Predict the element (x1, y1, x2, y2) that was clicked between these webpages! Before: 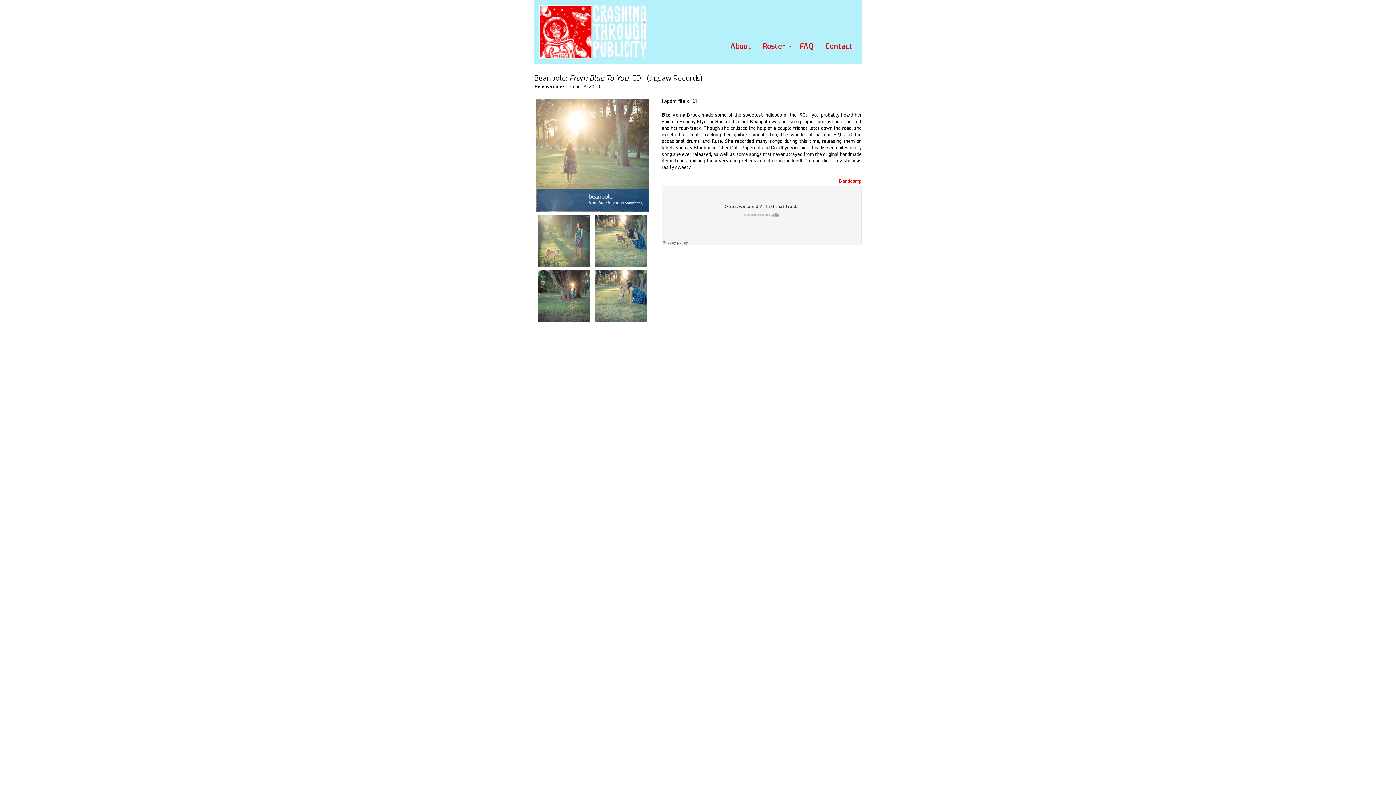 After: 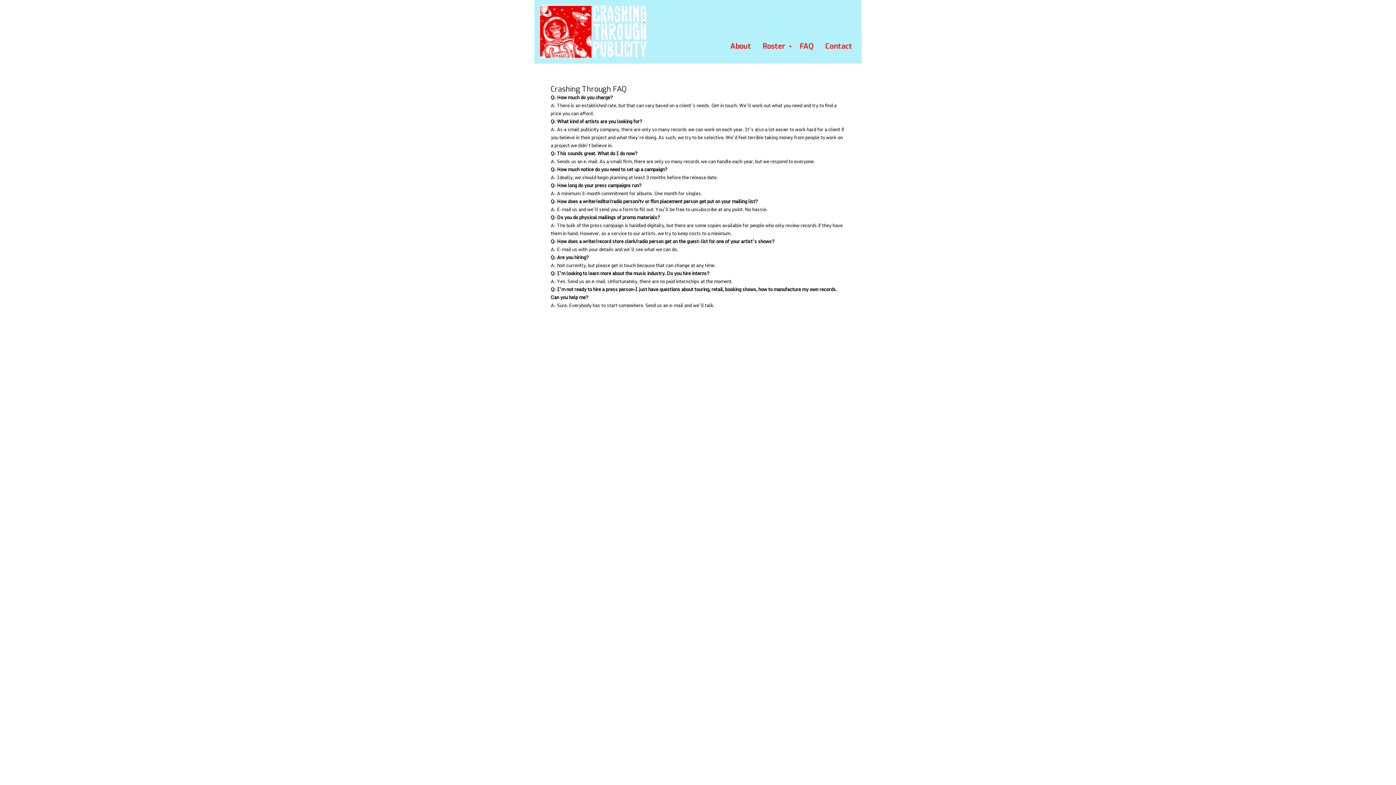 Action: label: FAQ bbox: (794, 39, 819, 53)